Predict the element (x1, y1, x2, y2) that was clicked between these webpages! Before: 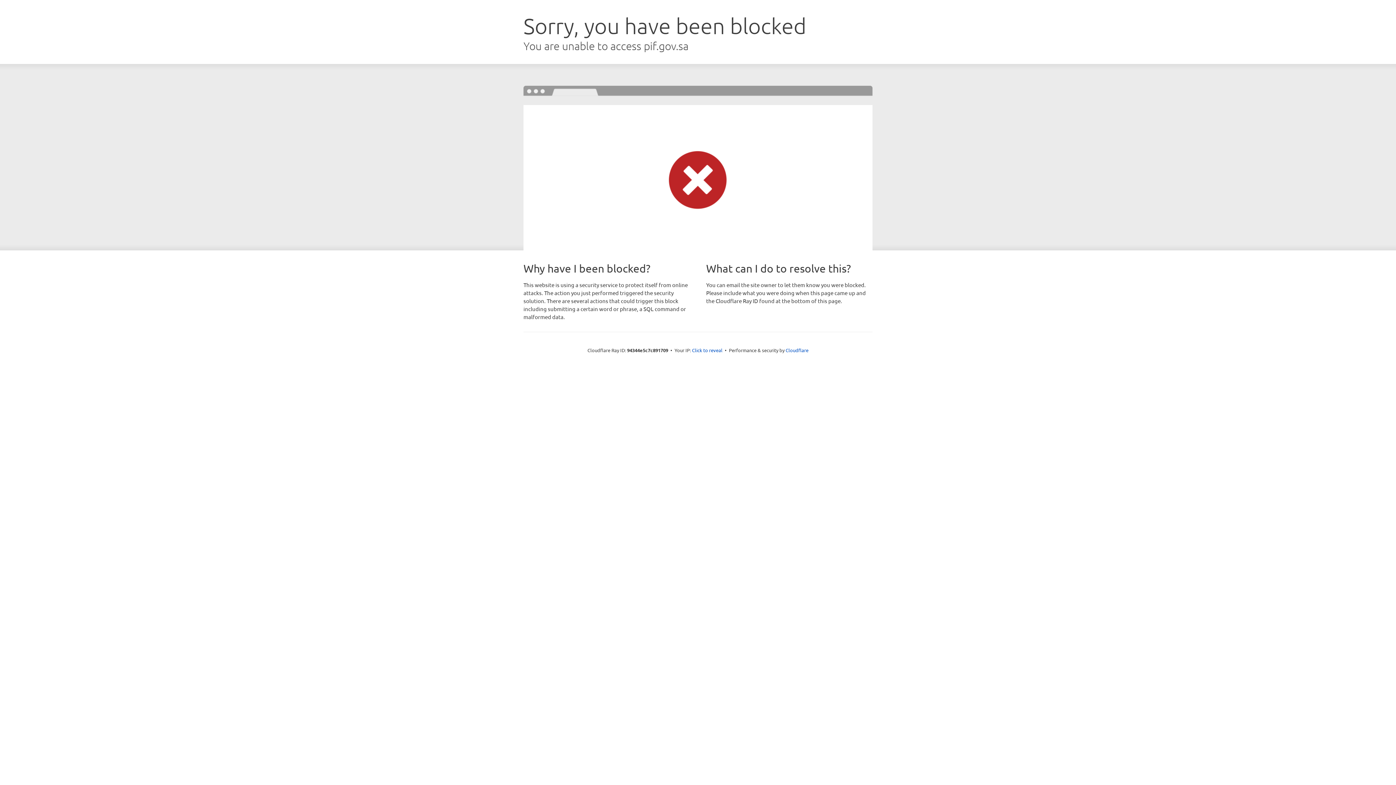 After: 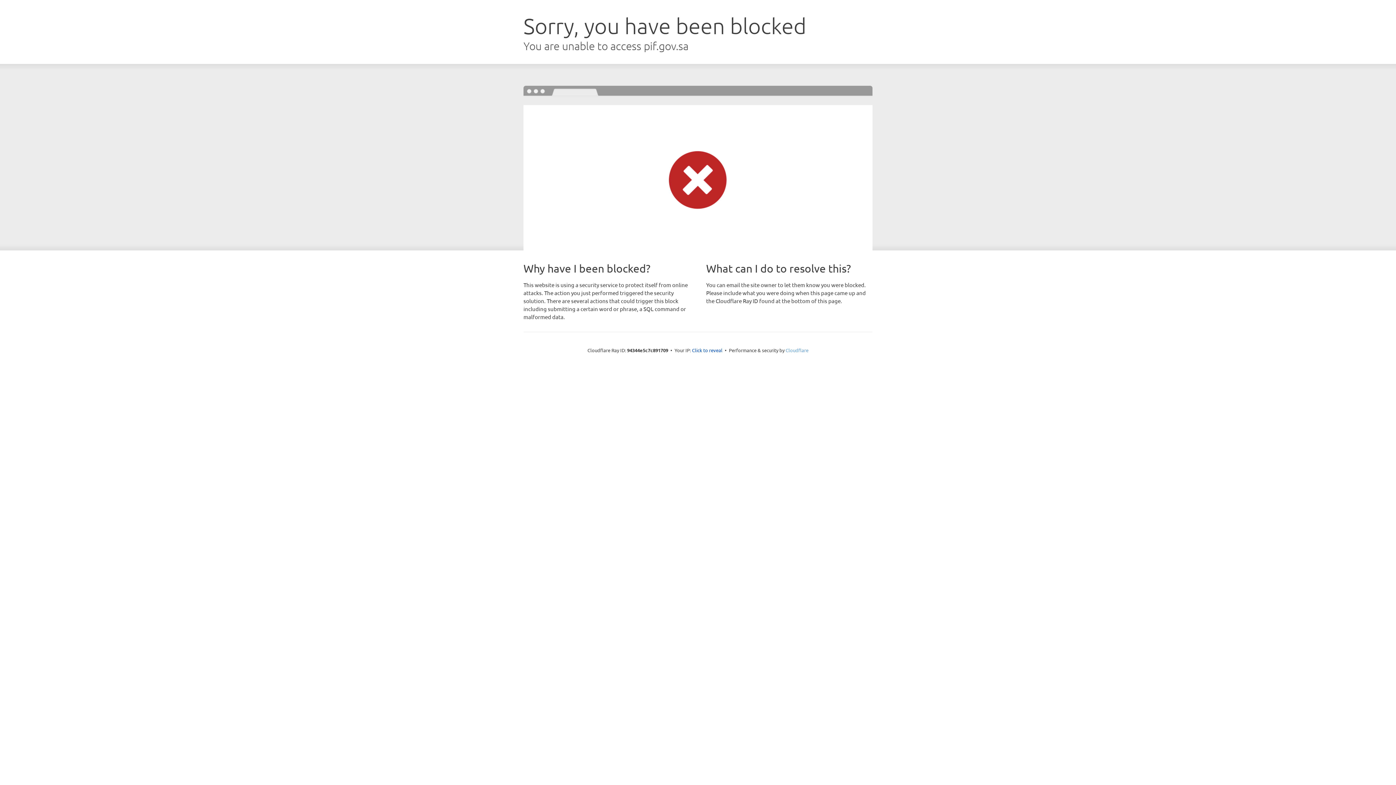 Action: label: Cloudflare bbox: (785, 347, 808, 353)